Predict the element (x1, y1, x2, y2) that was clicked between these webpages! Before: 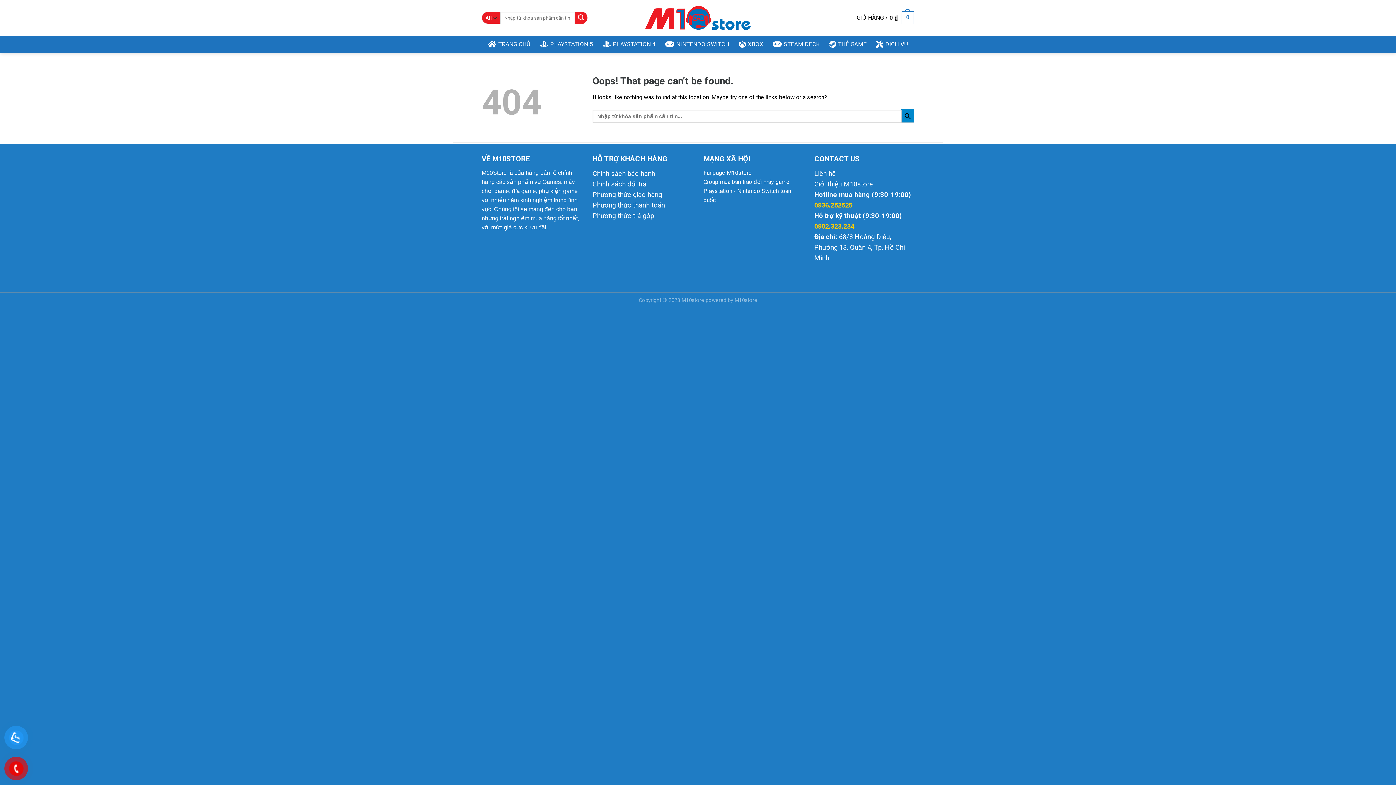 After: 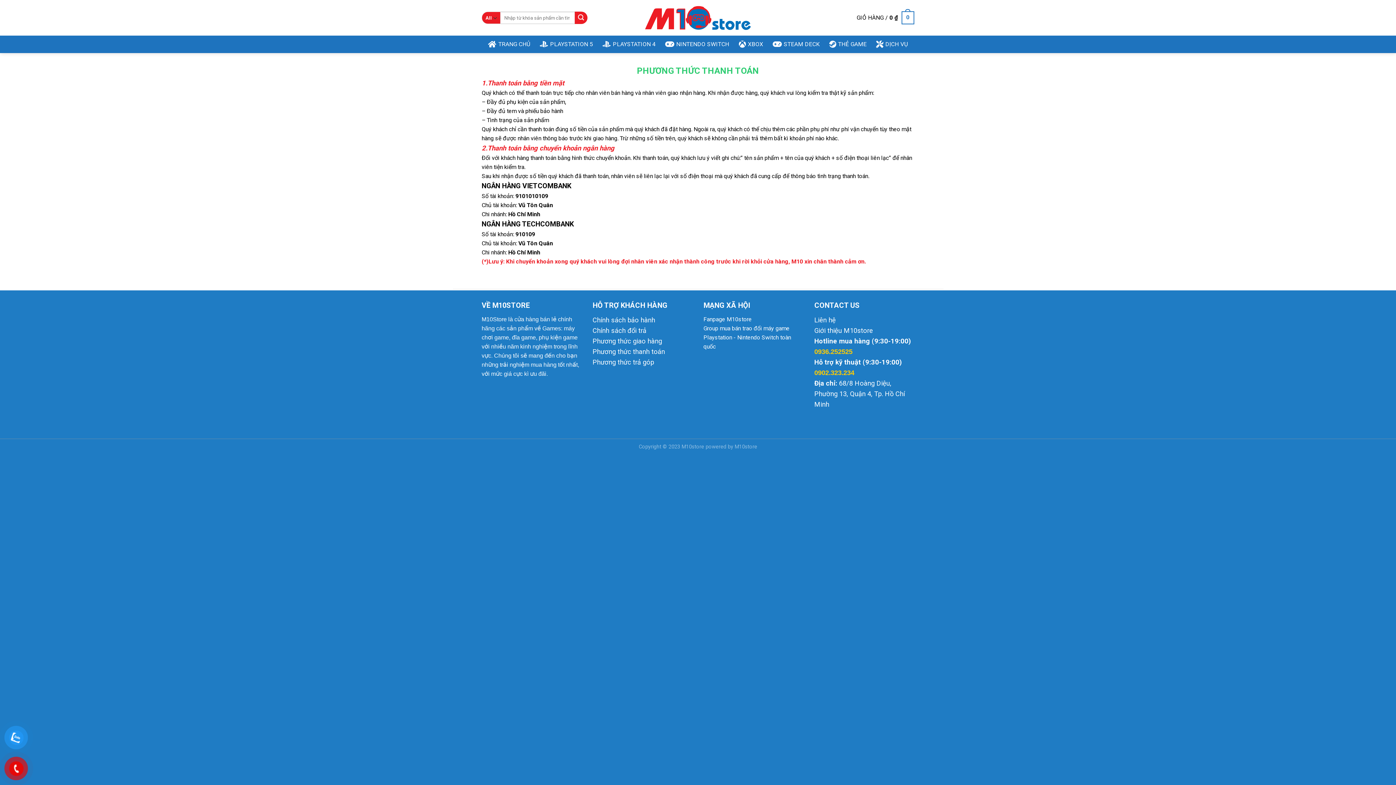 Action: label: Phương thức thanh toán bbox: (592, 201, 665, 209)